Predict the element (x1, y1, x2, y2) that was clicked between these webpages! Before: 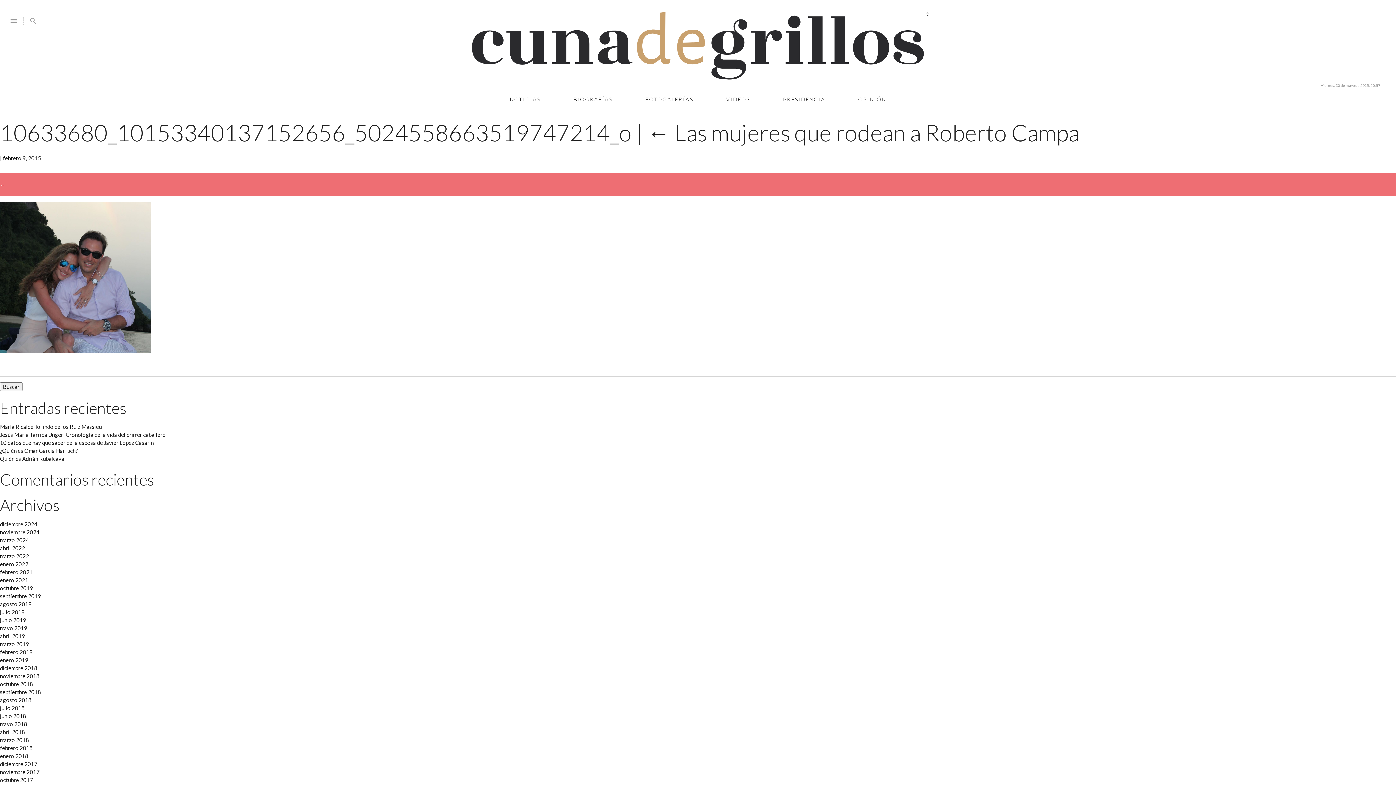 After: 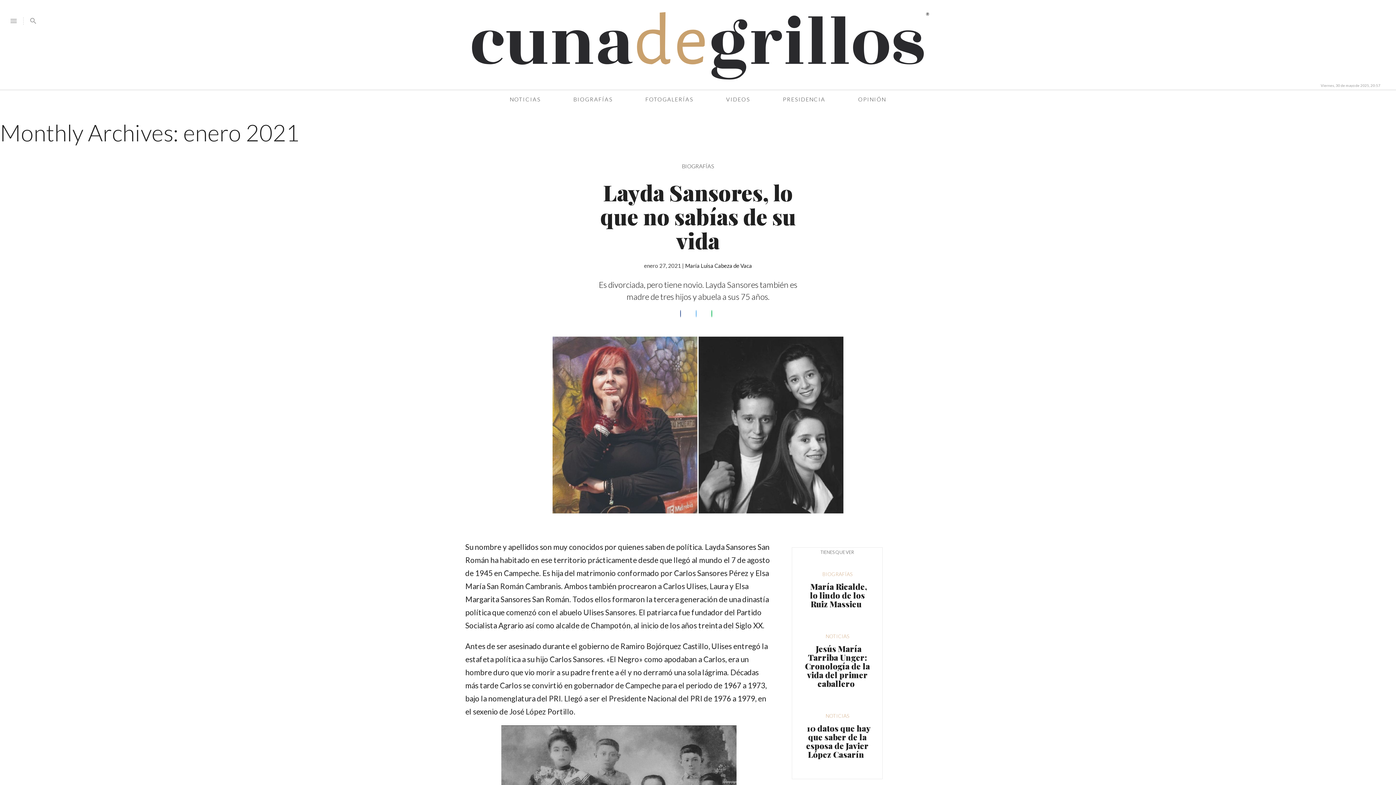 Action: label: enero 2021 bbox: (0, 576, 28, 583)